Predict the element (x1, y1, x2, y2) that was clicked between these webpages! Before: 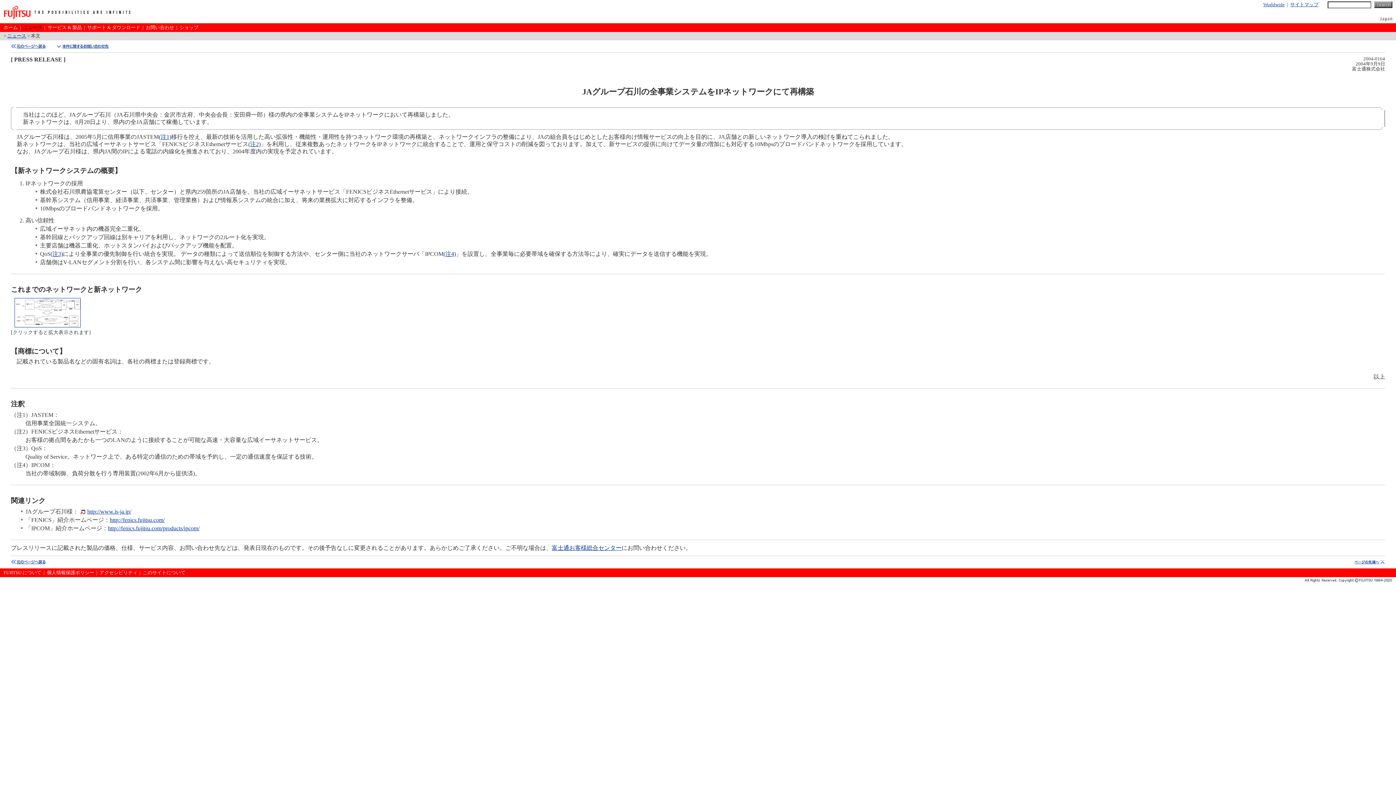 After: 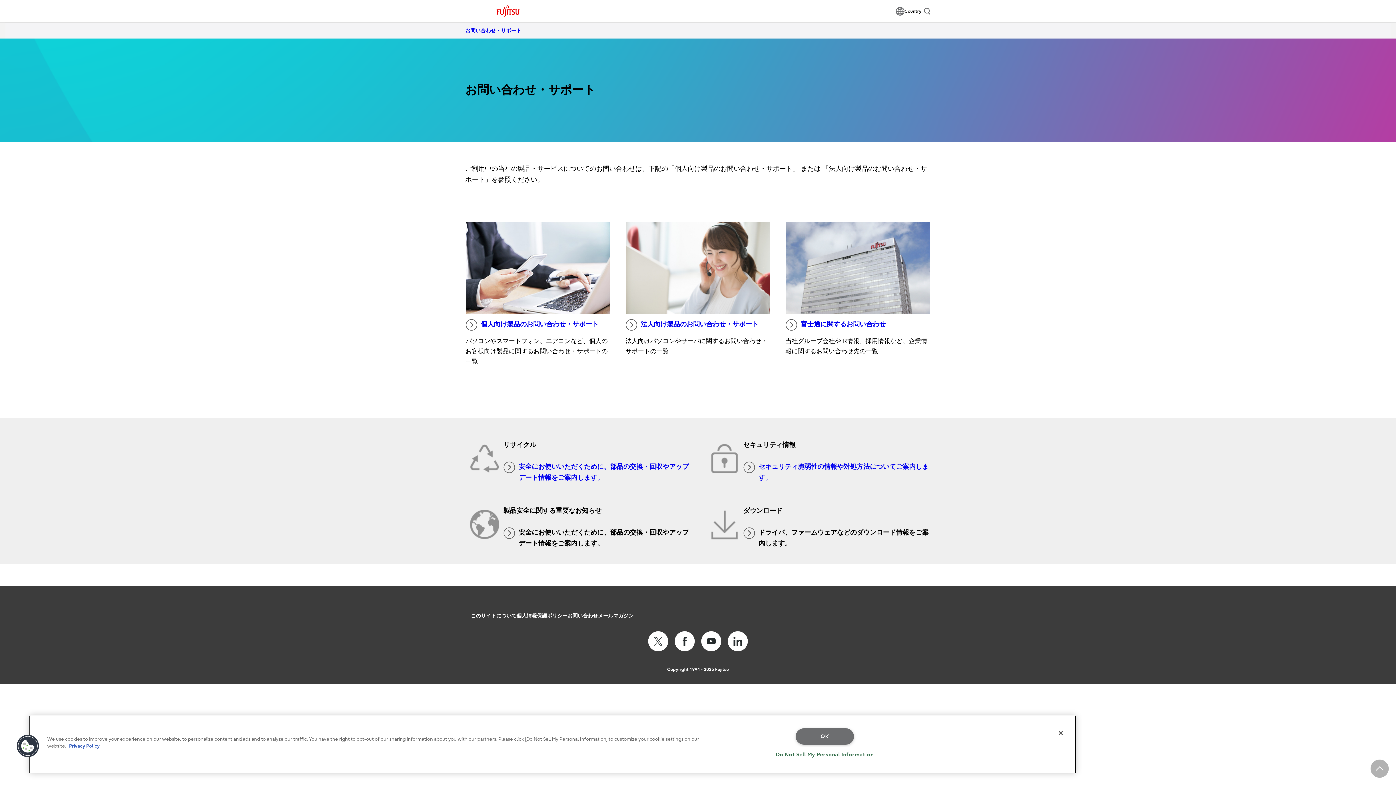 Action: bbox: (87, 25, 140, 30) label: サポート & ダウンロード